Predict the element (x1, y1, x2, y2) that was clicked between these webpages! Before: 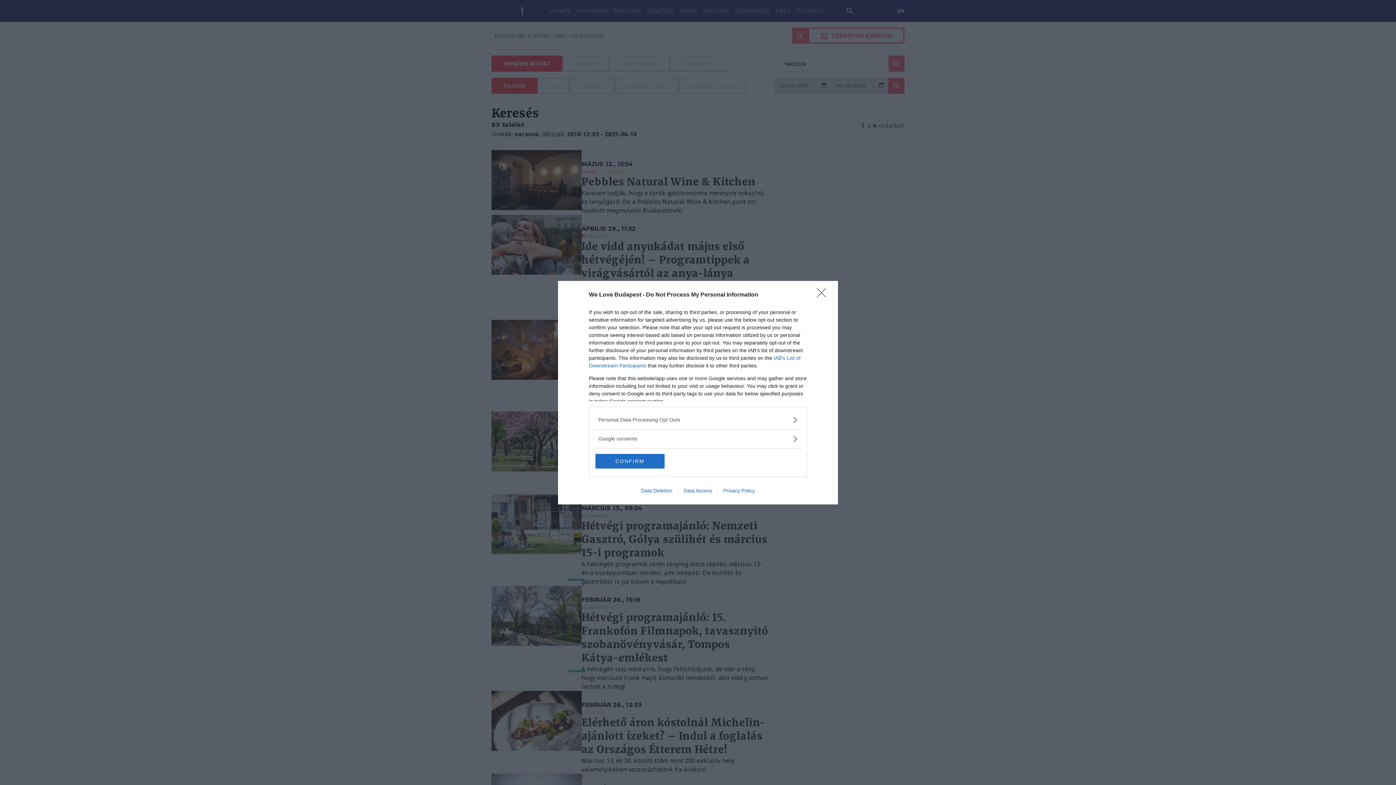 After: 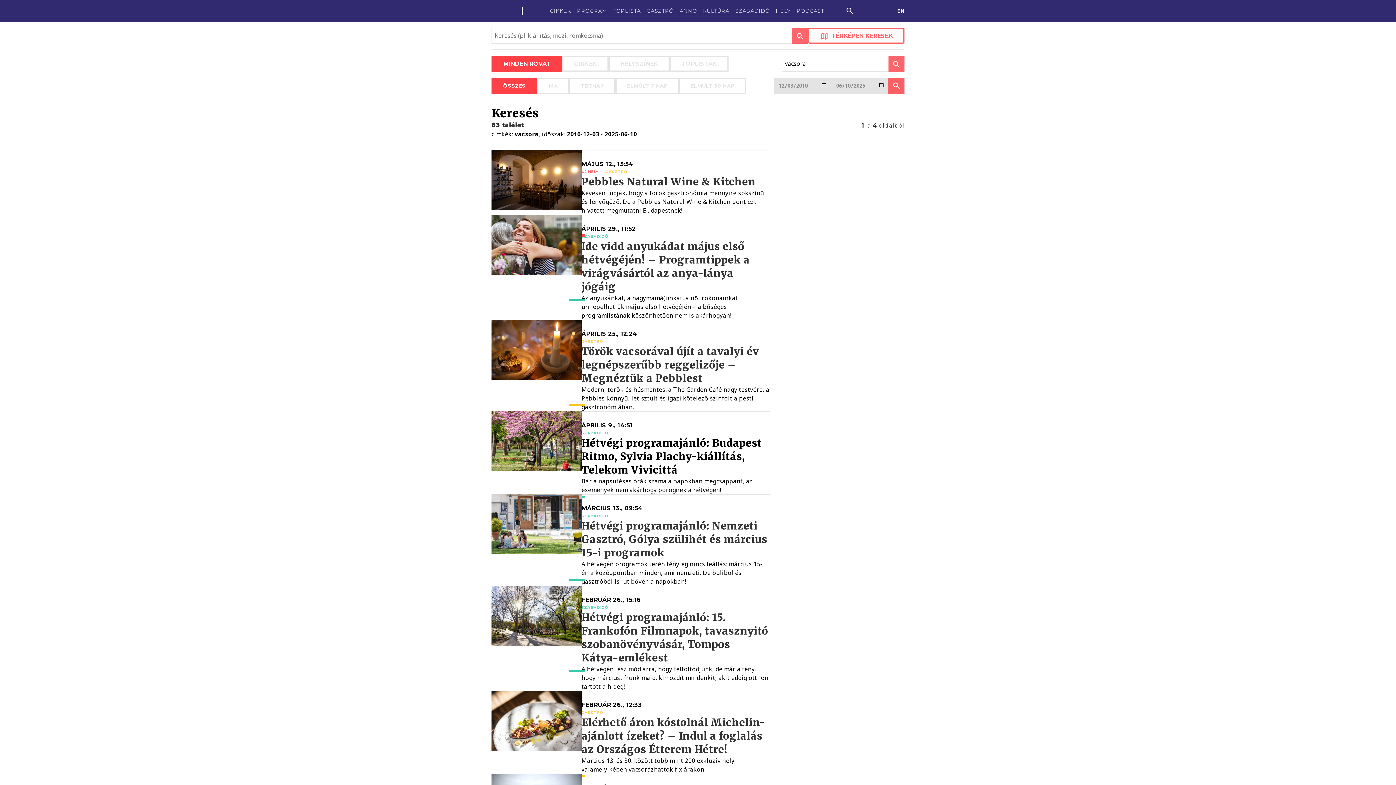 Action: bbox: (595, 454, 664, 468) label: CONFIRM